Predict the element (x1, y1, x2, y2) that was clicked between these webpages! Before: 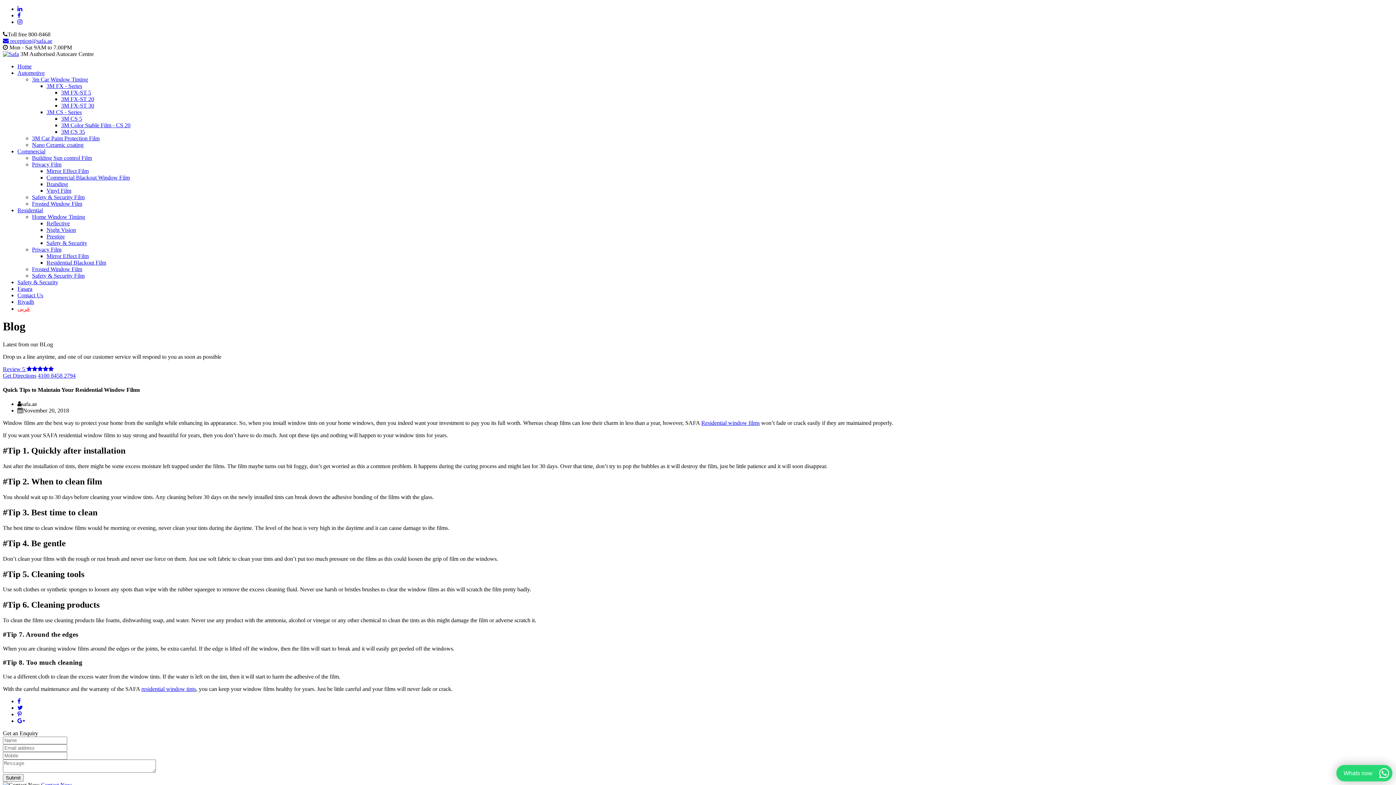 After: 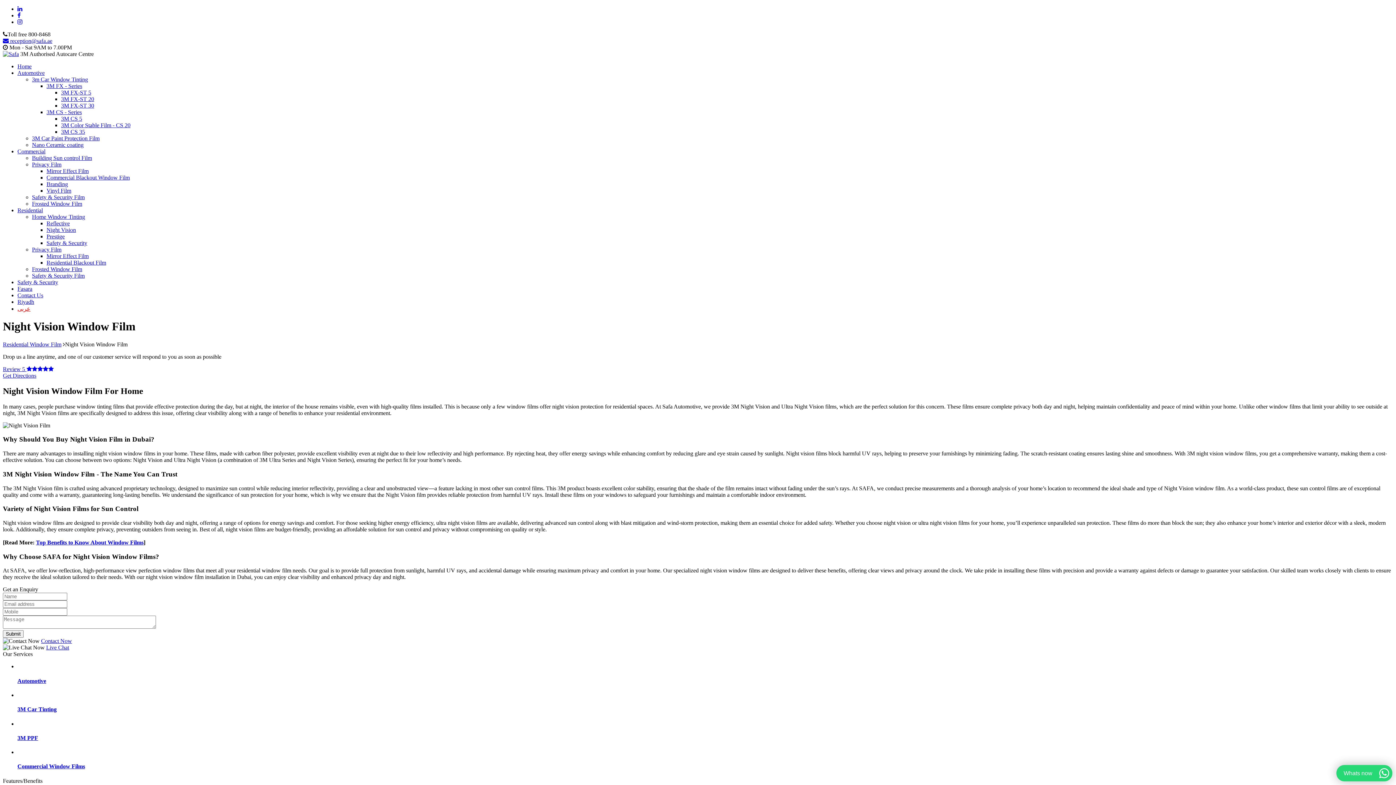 Action: bbox: (46, 226, 76, 233) label: Night Vision